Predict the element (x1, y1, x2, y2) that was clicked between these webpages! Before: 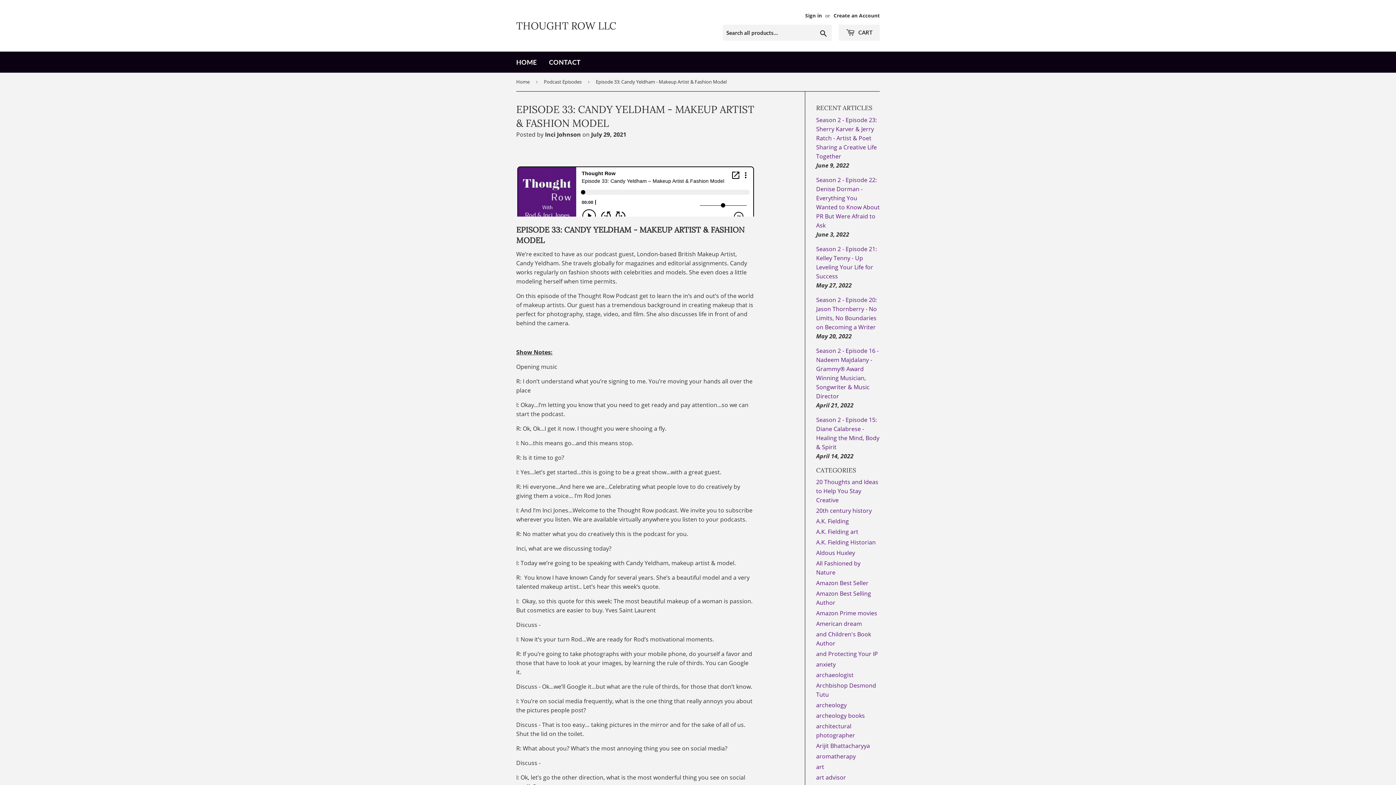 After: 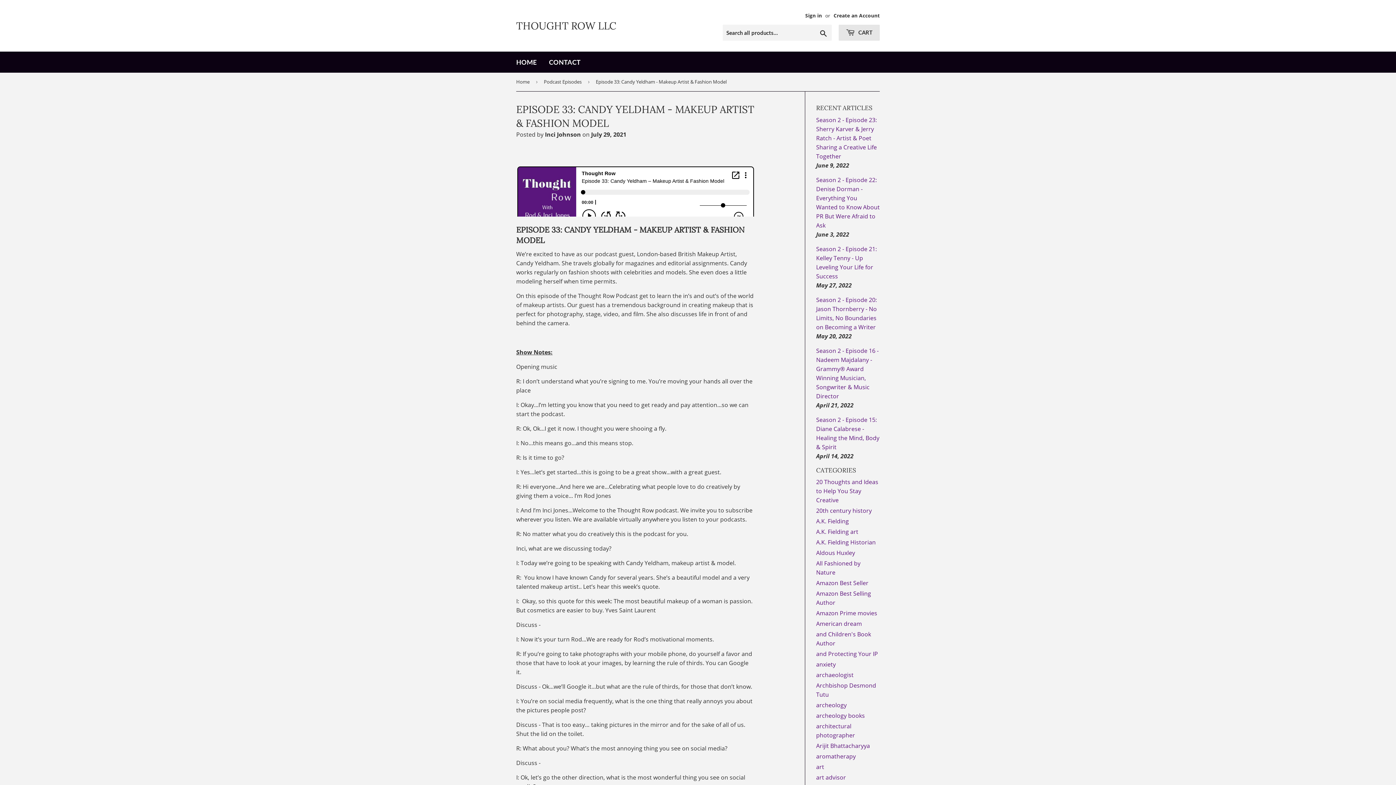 Action: bbox: (838, 24, 880, 40) label:  CART